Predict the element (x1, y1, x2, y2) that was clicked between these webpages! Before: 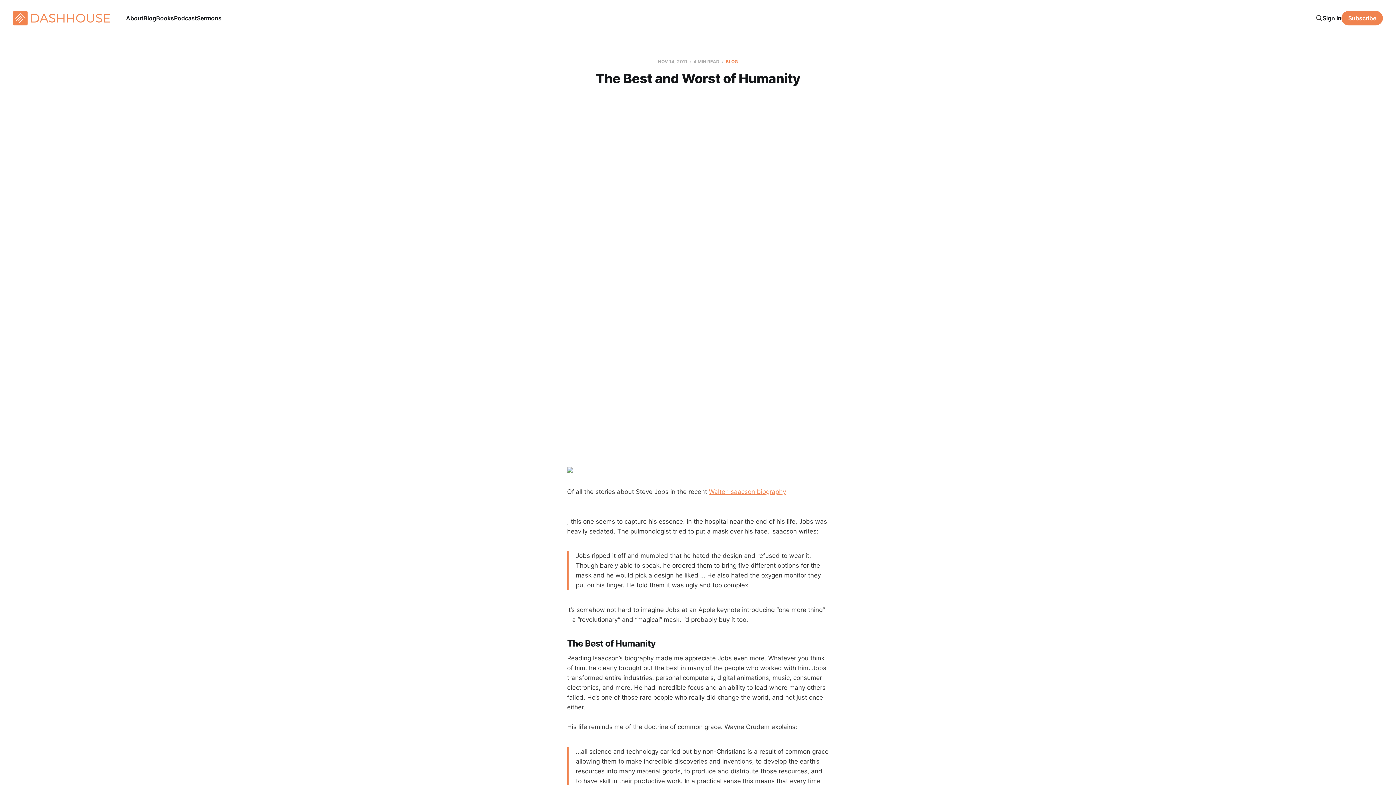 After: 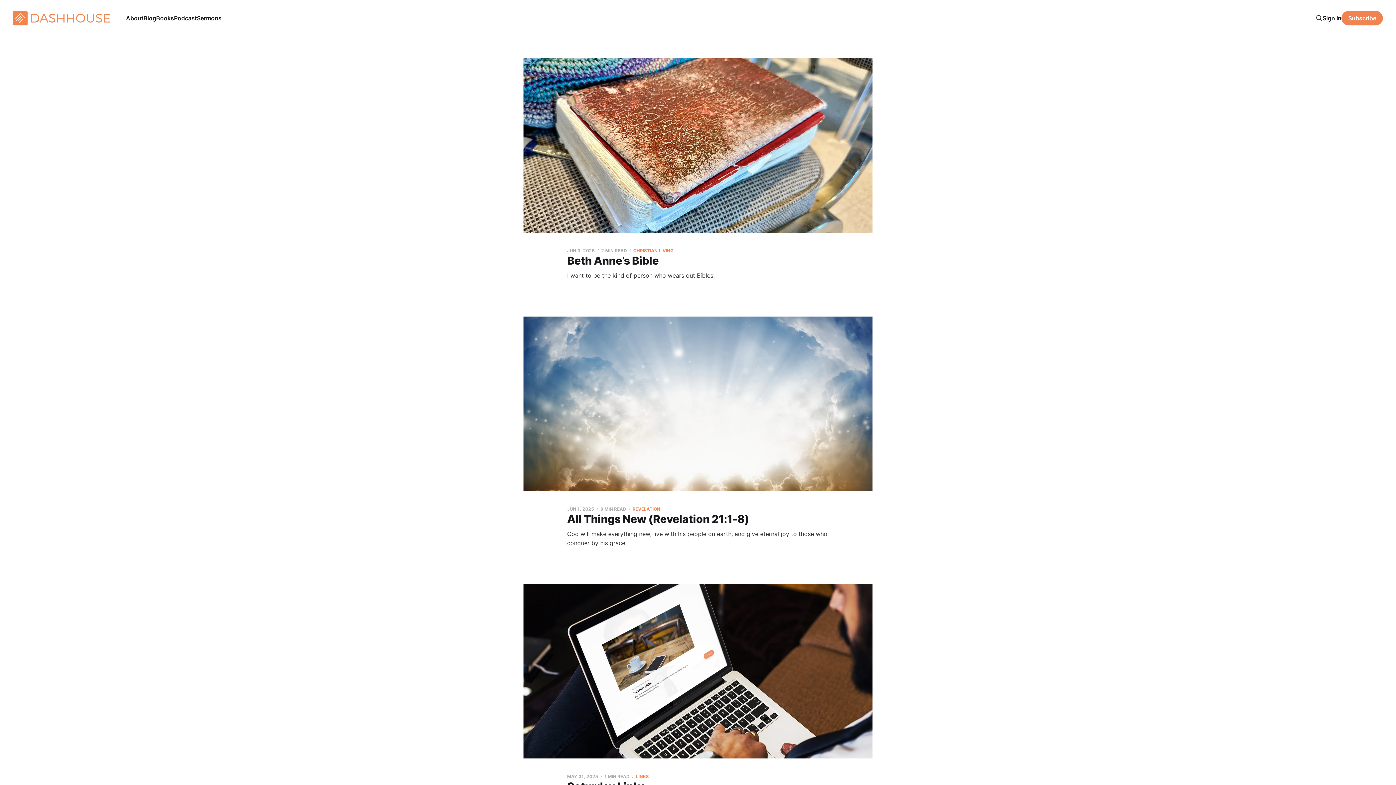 Action: bbox: (13, 10, 110, 25)